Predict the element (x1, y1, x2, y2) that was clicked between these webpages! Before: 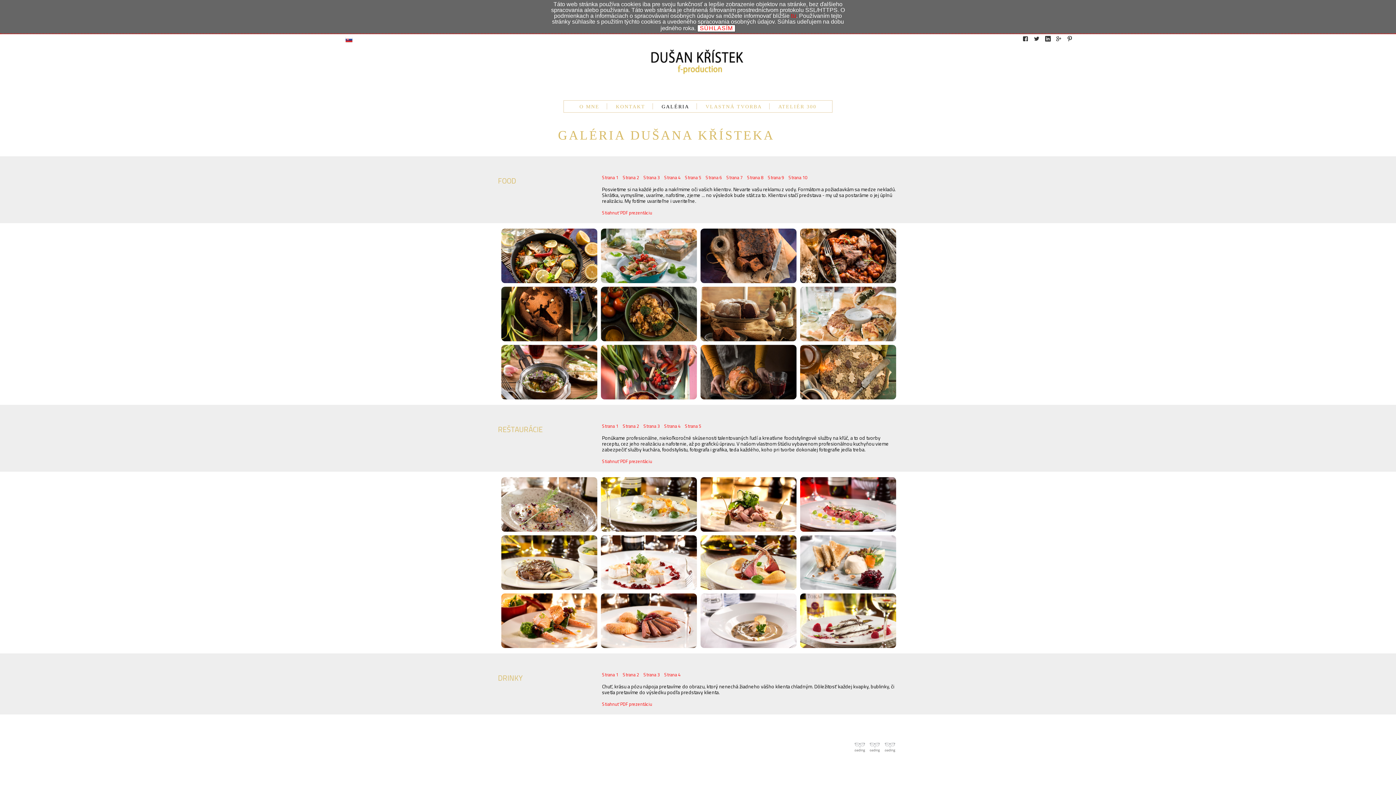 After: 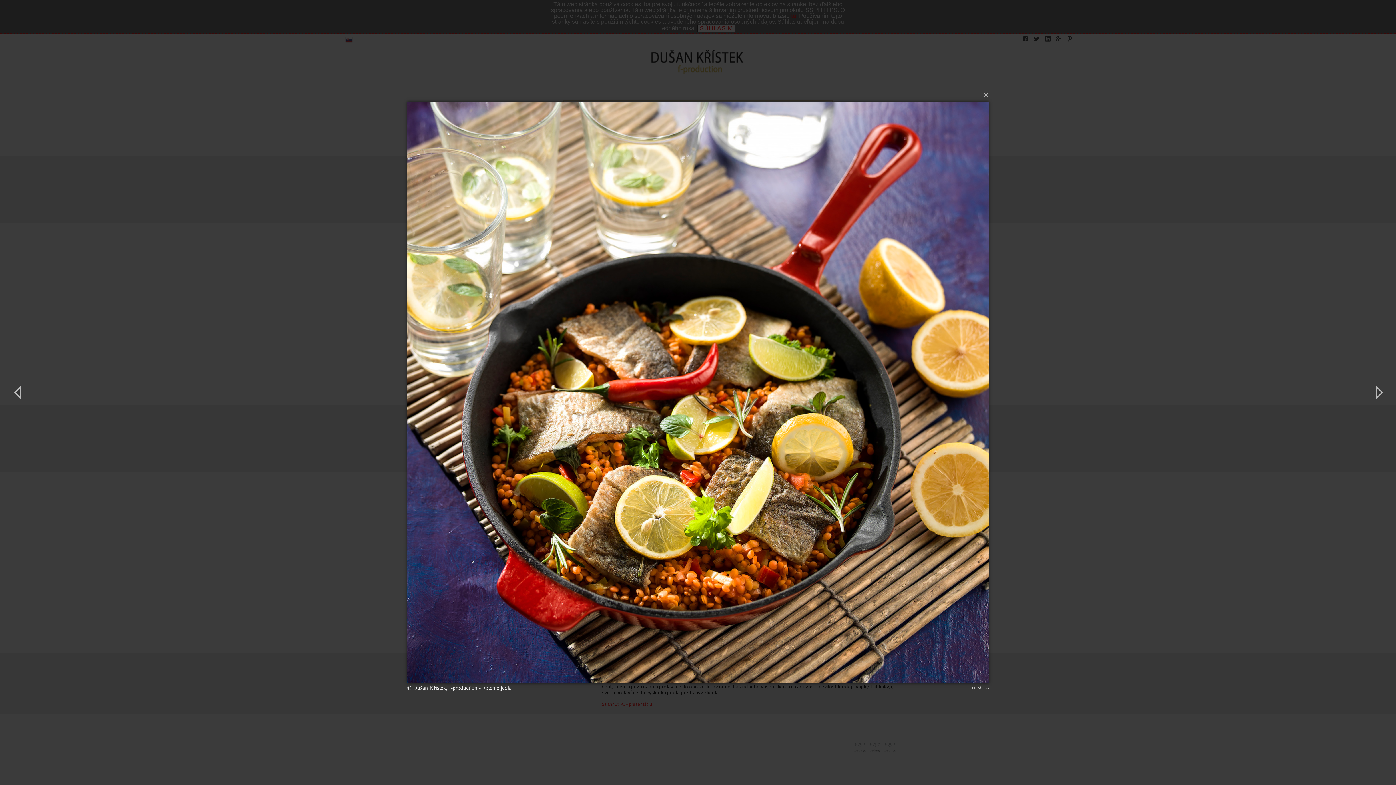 Action: bbox: (501, 228, 597, 283)